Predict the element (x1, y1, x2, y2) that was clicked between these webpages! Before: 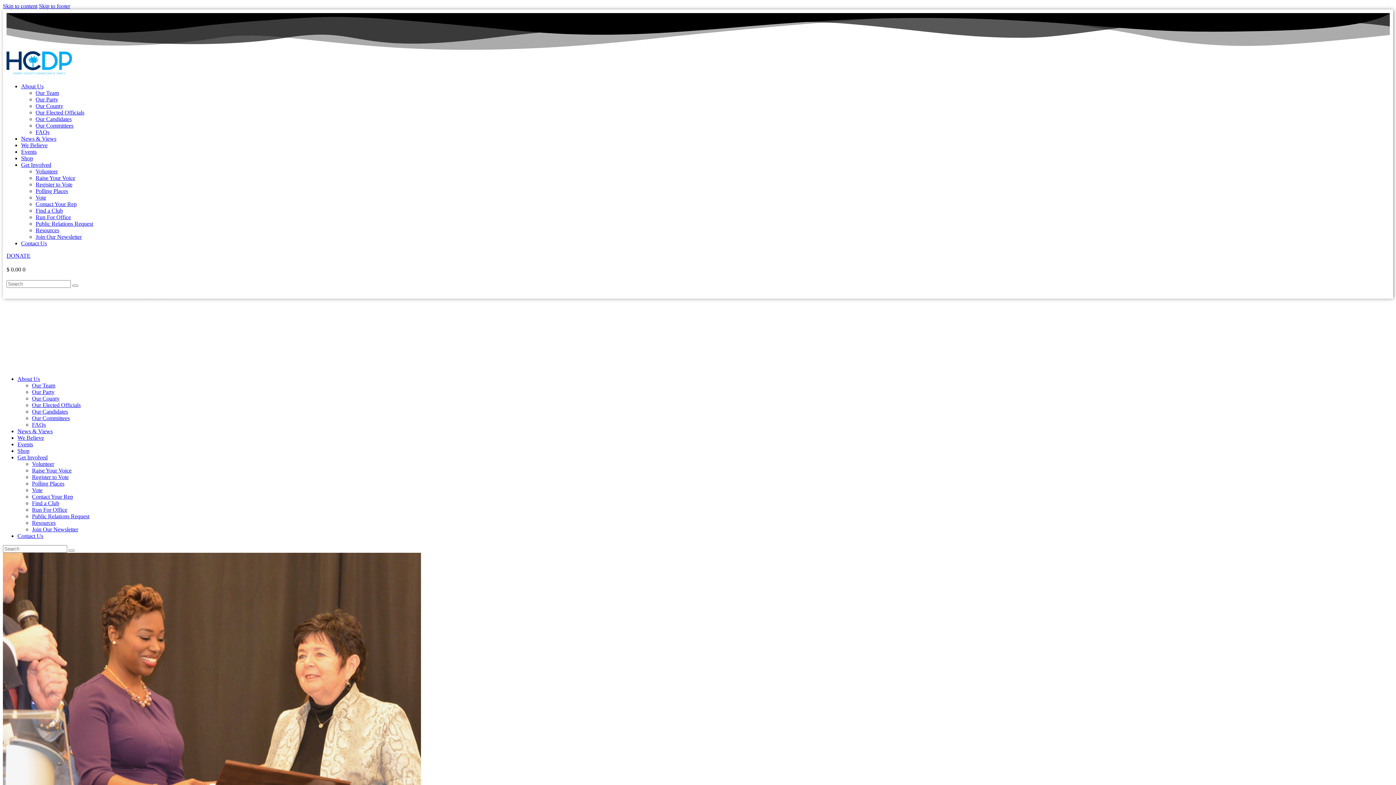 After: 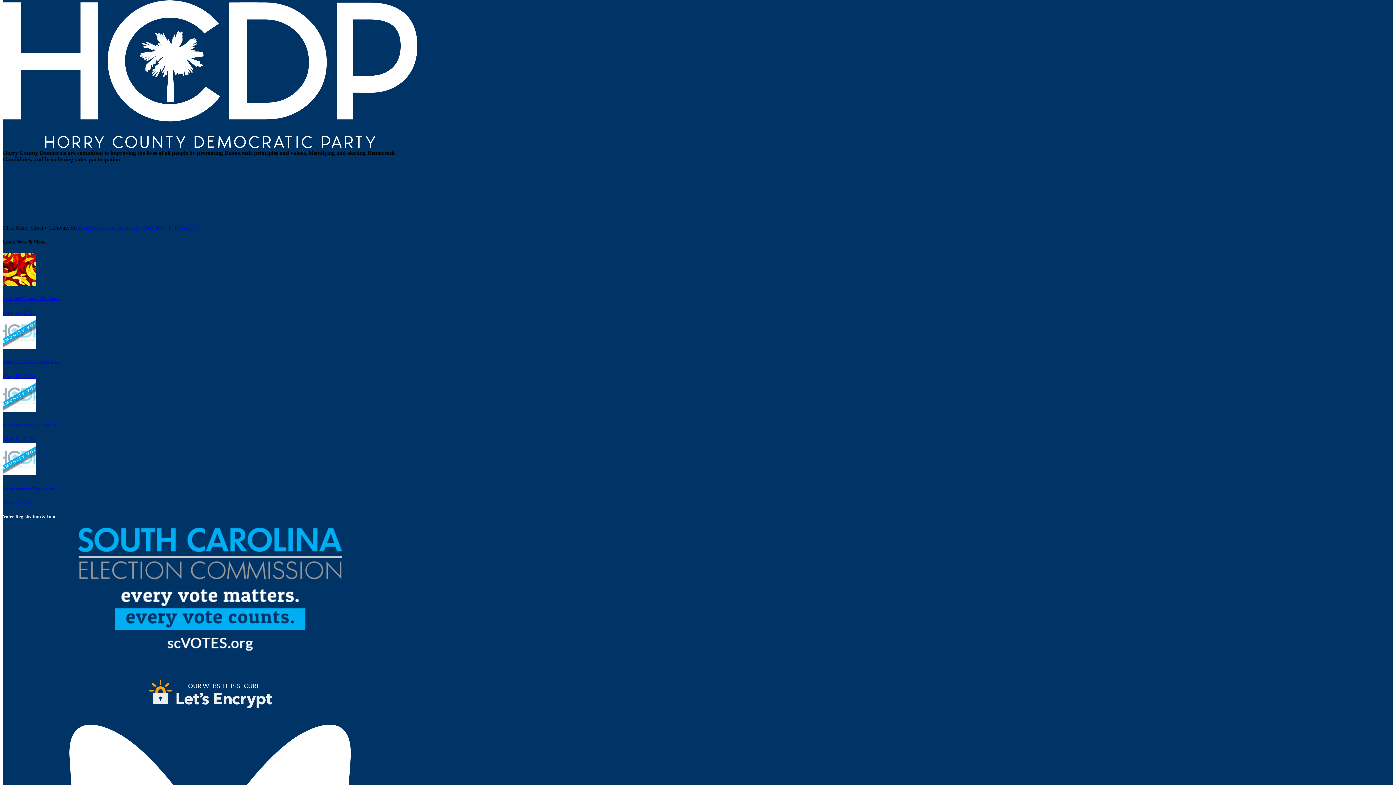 Action: bbox: (38, 2, 70, 9) label: Skip to footer